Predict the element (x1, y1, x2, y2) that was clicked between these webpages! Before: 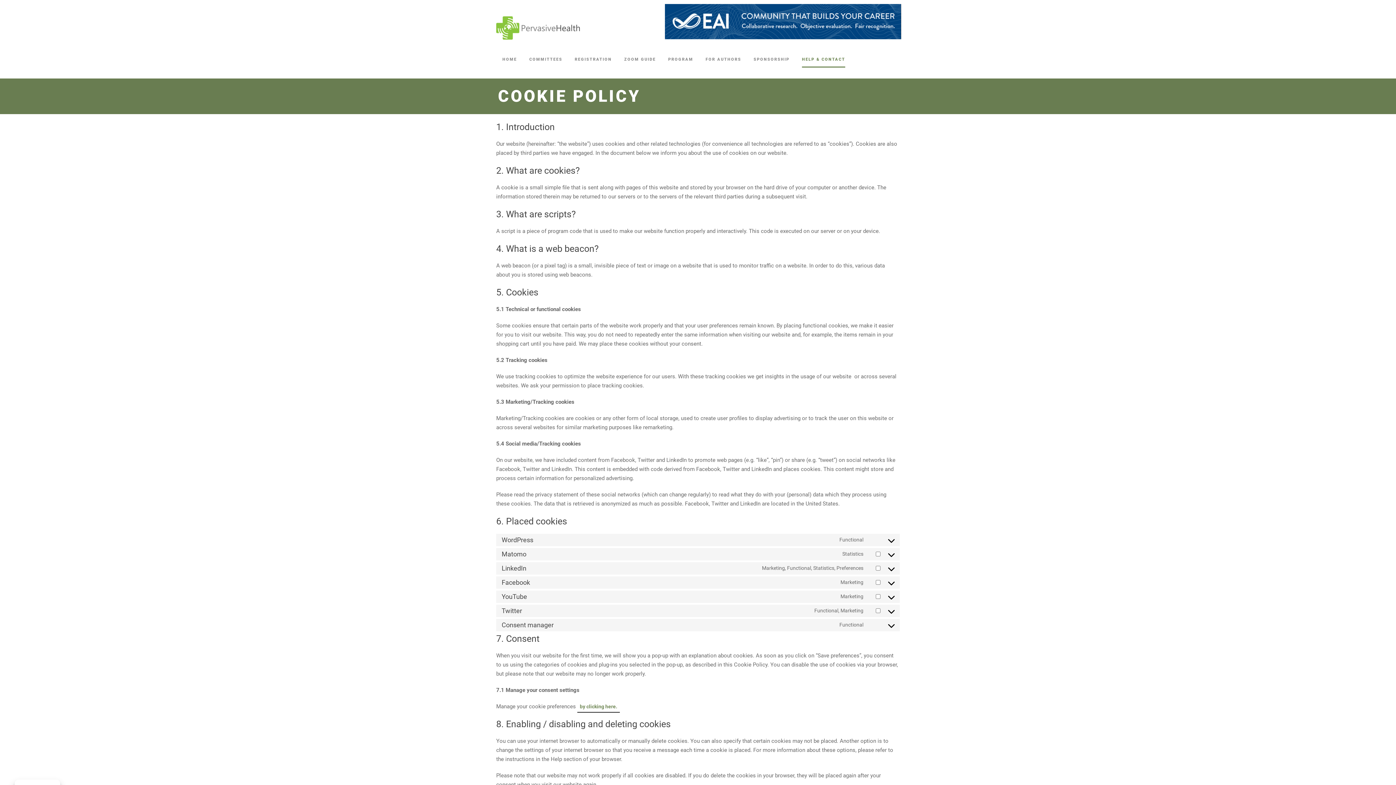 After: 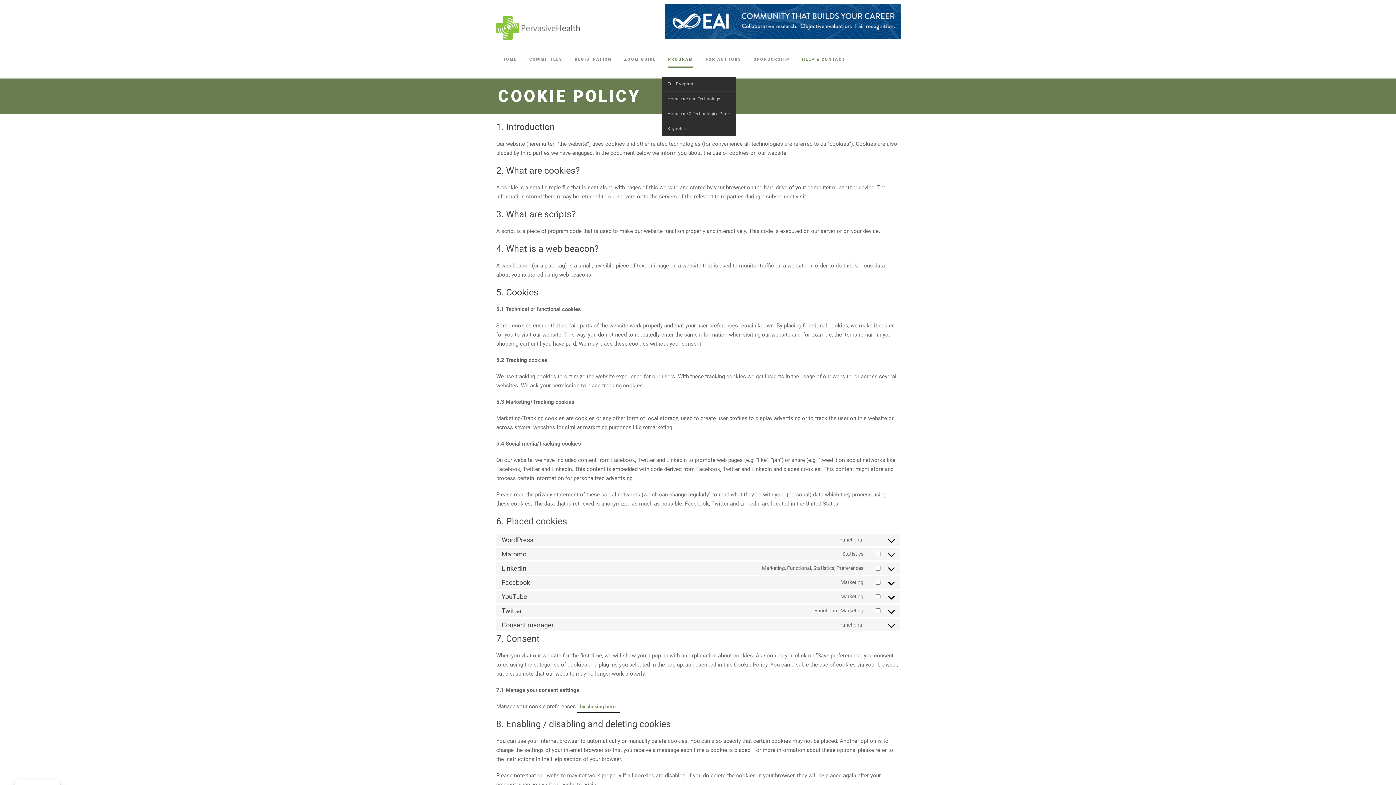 Action: bbox: (668, 56, 693, 76) label: PROGRAM